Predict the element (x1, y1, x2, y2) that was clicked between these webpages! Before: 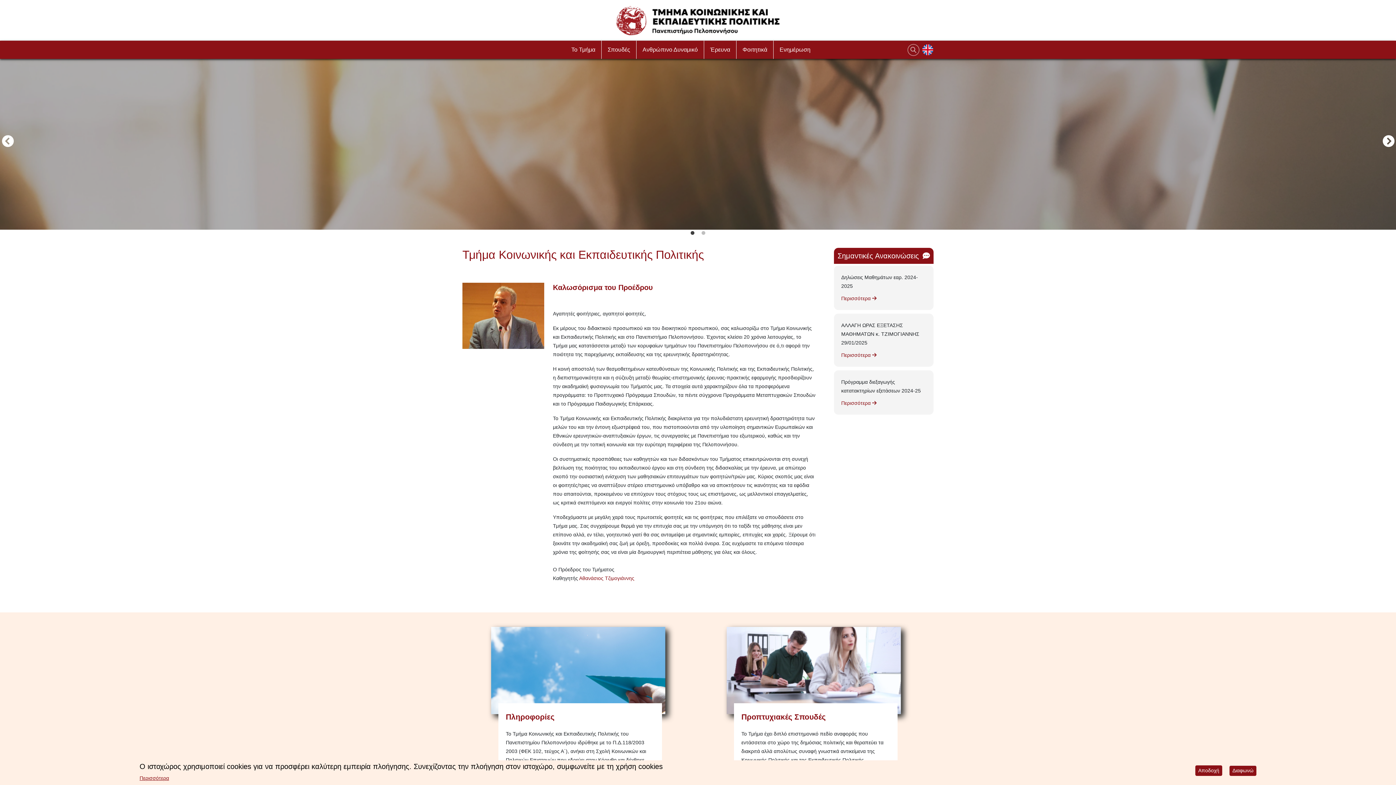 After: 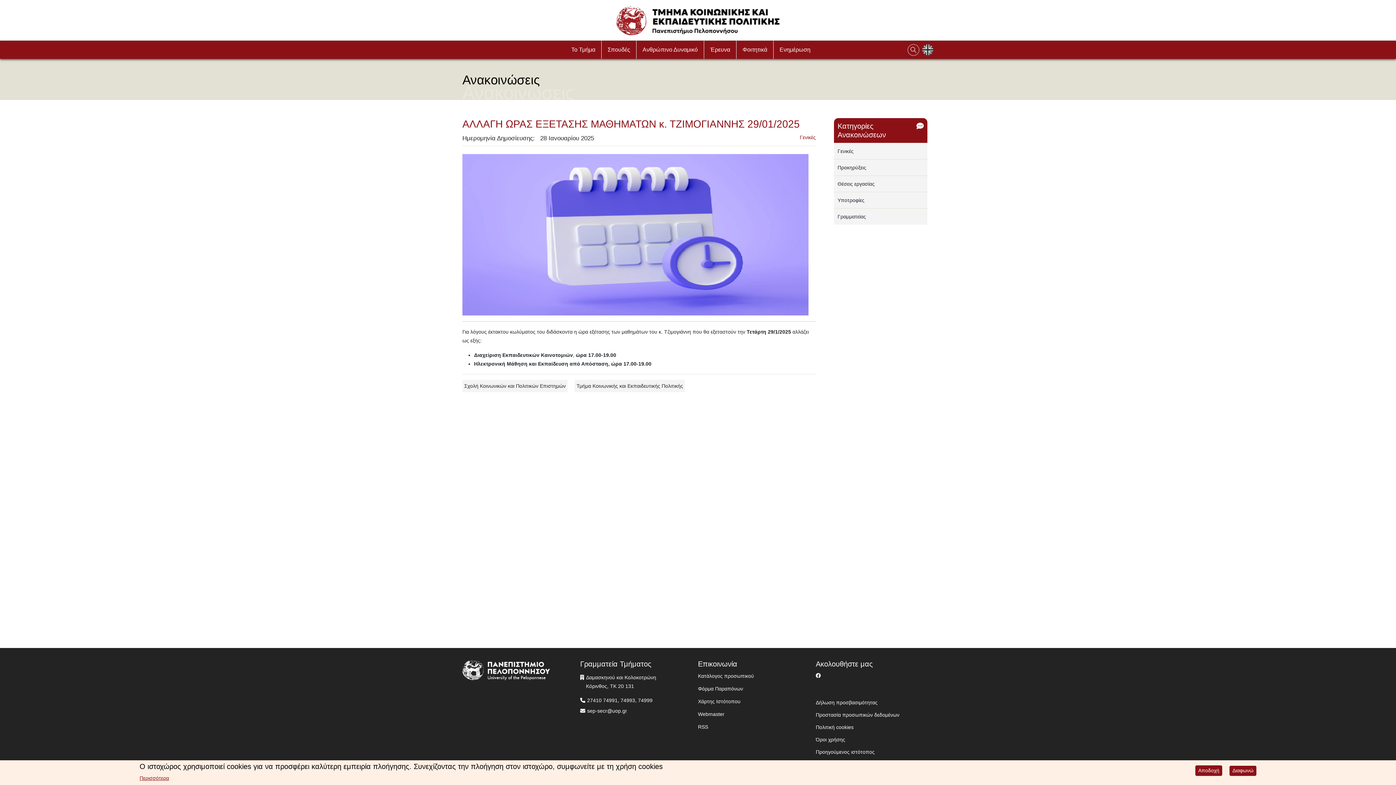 Action: label: Περισσότερα  bbox: (837, 350, 930, 363)